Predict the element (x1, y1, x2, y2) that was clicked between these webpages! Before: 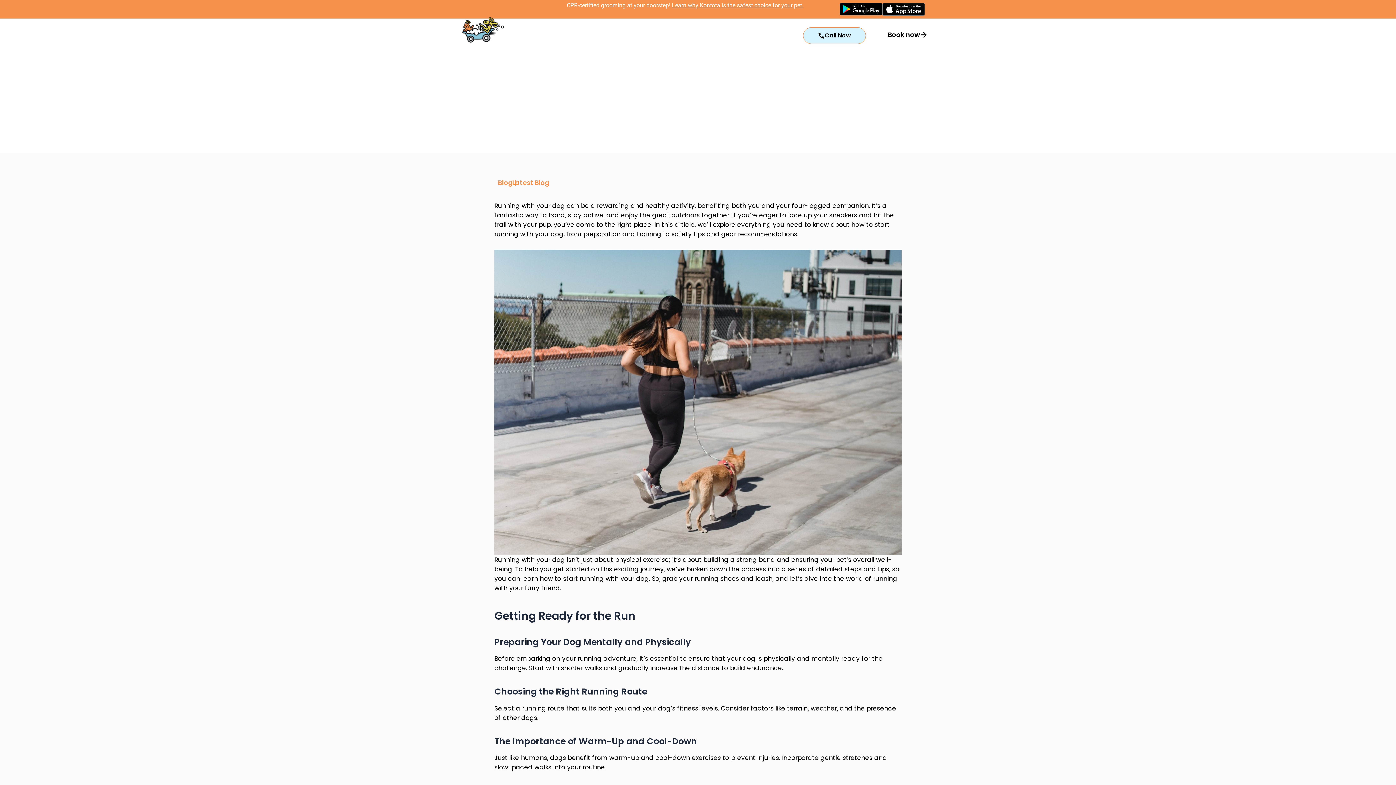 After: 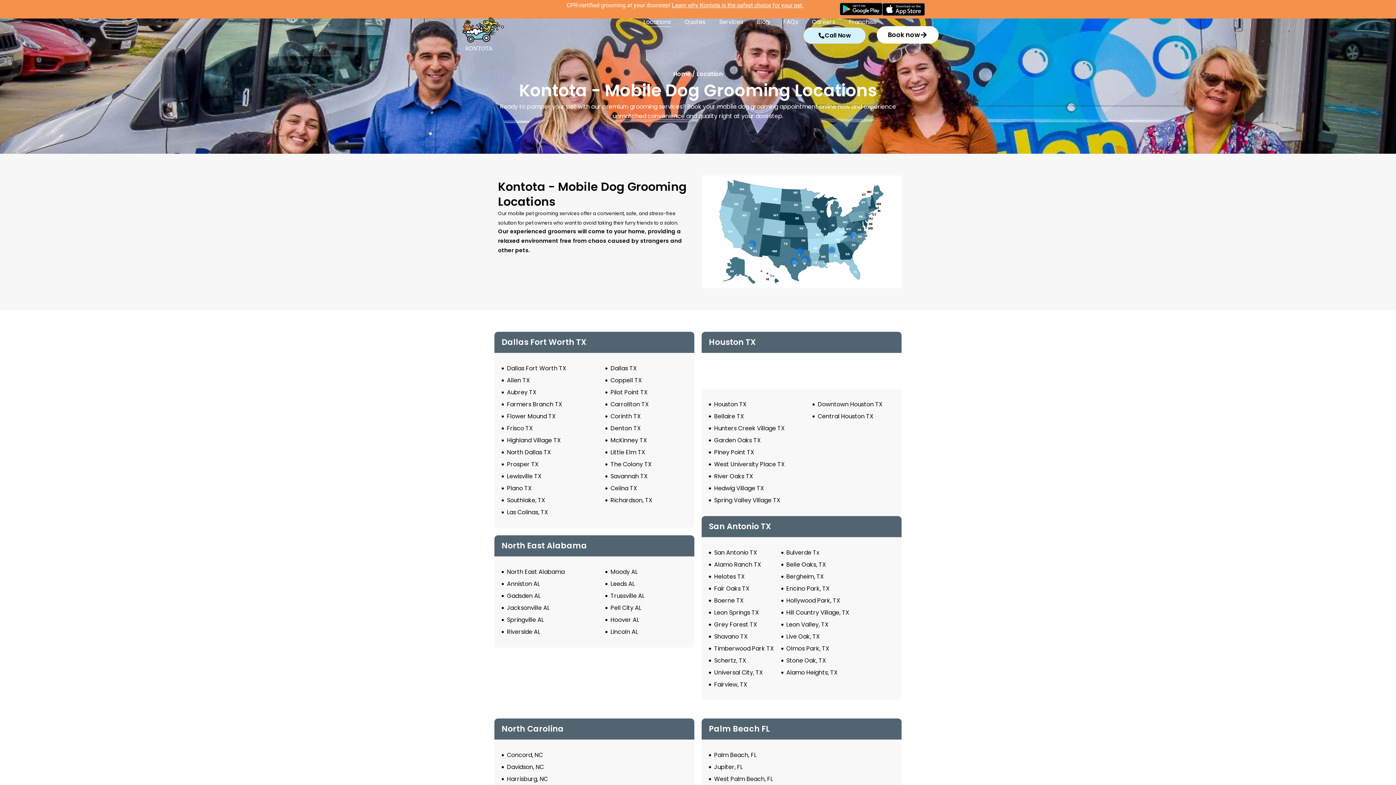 Action: bbox: (643, 17, 671, 26) label: Locations